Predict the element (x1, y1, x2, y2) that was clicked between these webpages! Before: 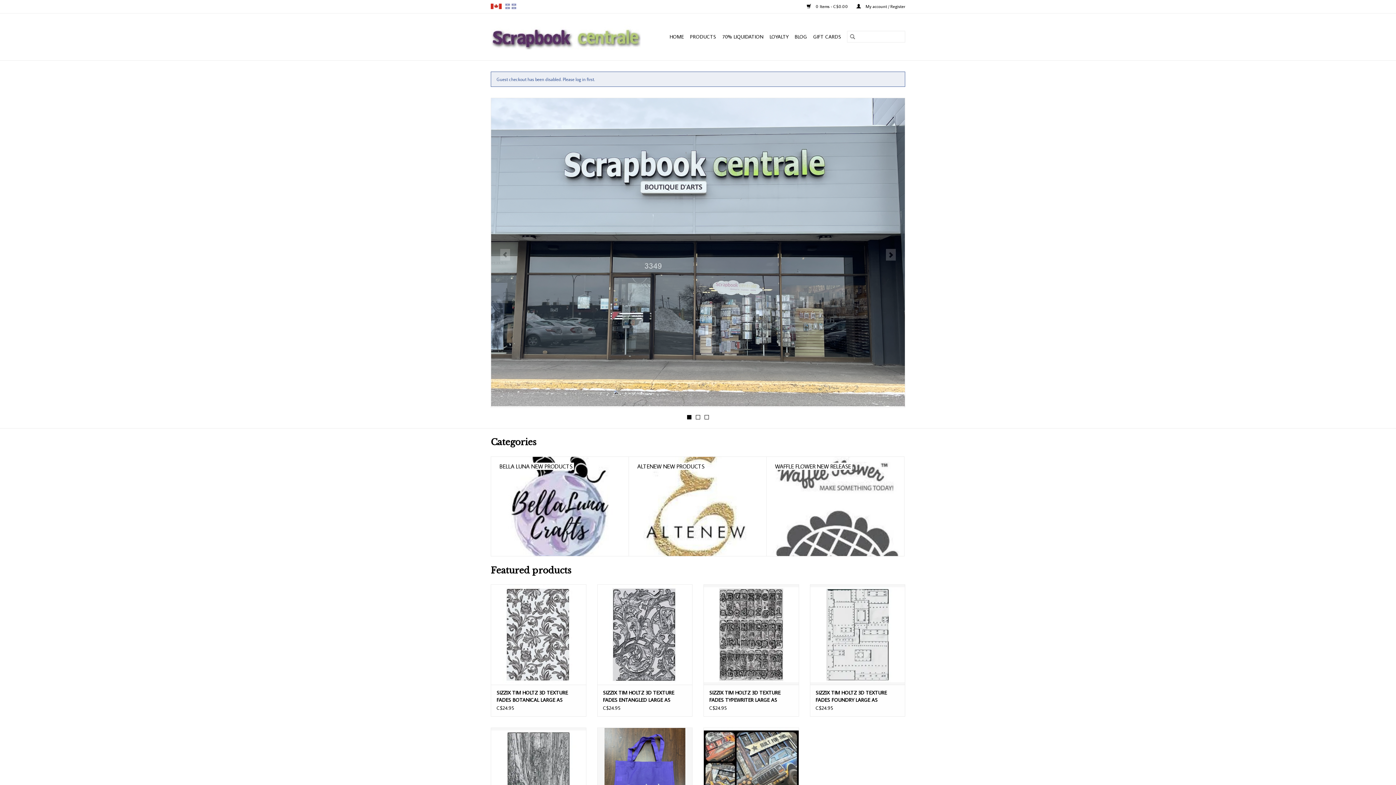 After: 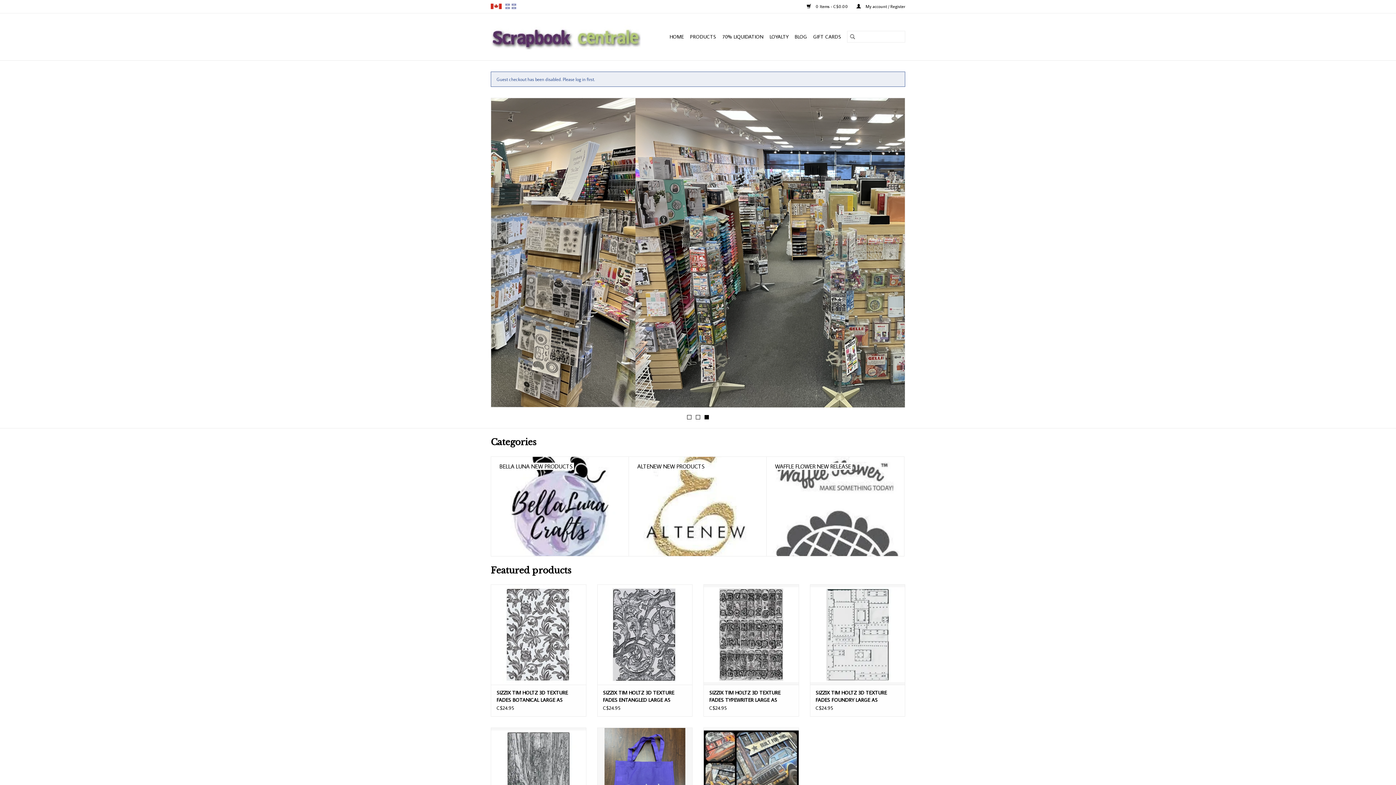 Action: bbox: (490, 24, 650, 49)